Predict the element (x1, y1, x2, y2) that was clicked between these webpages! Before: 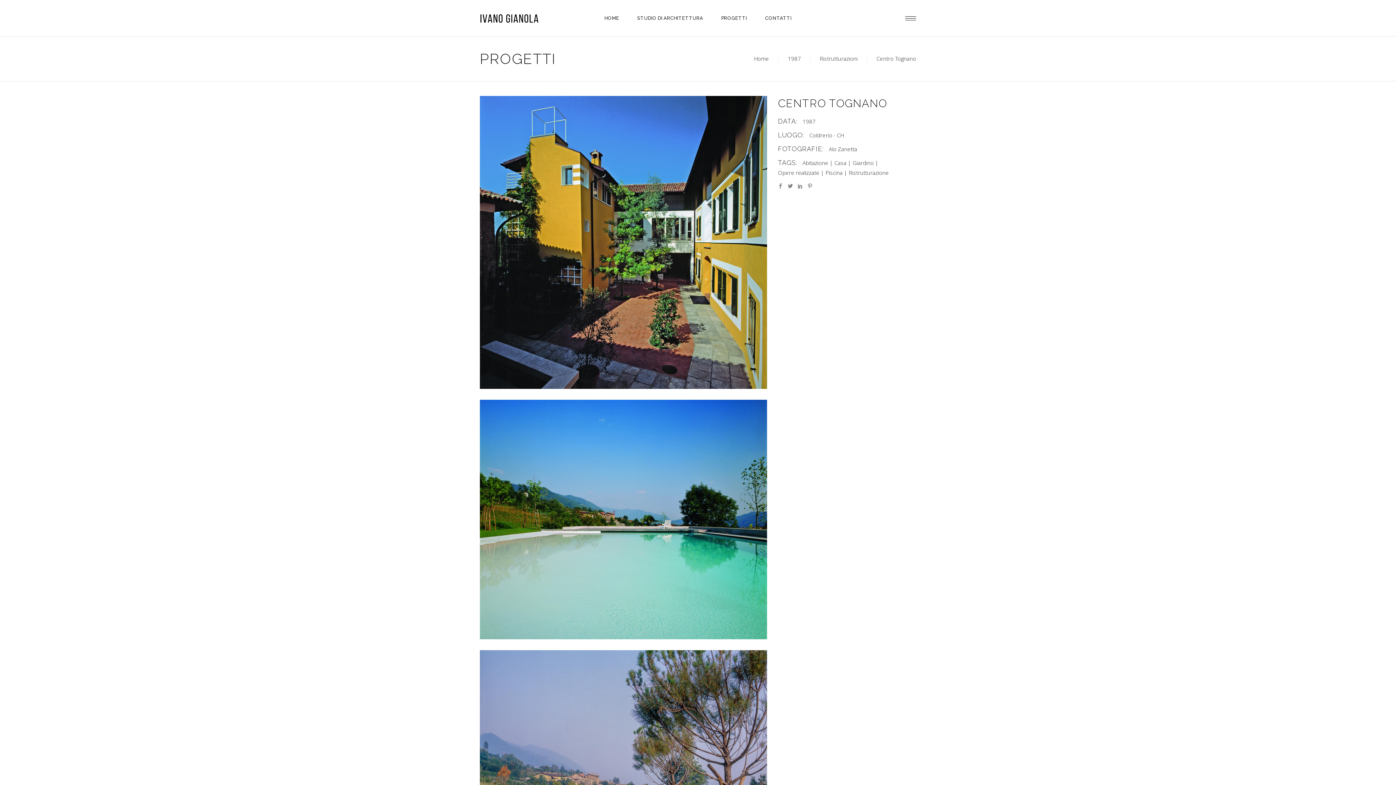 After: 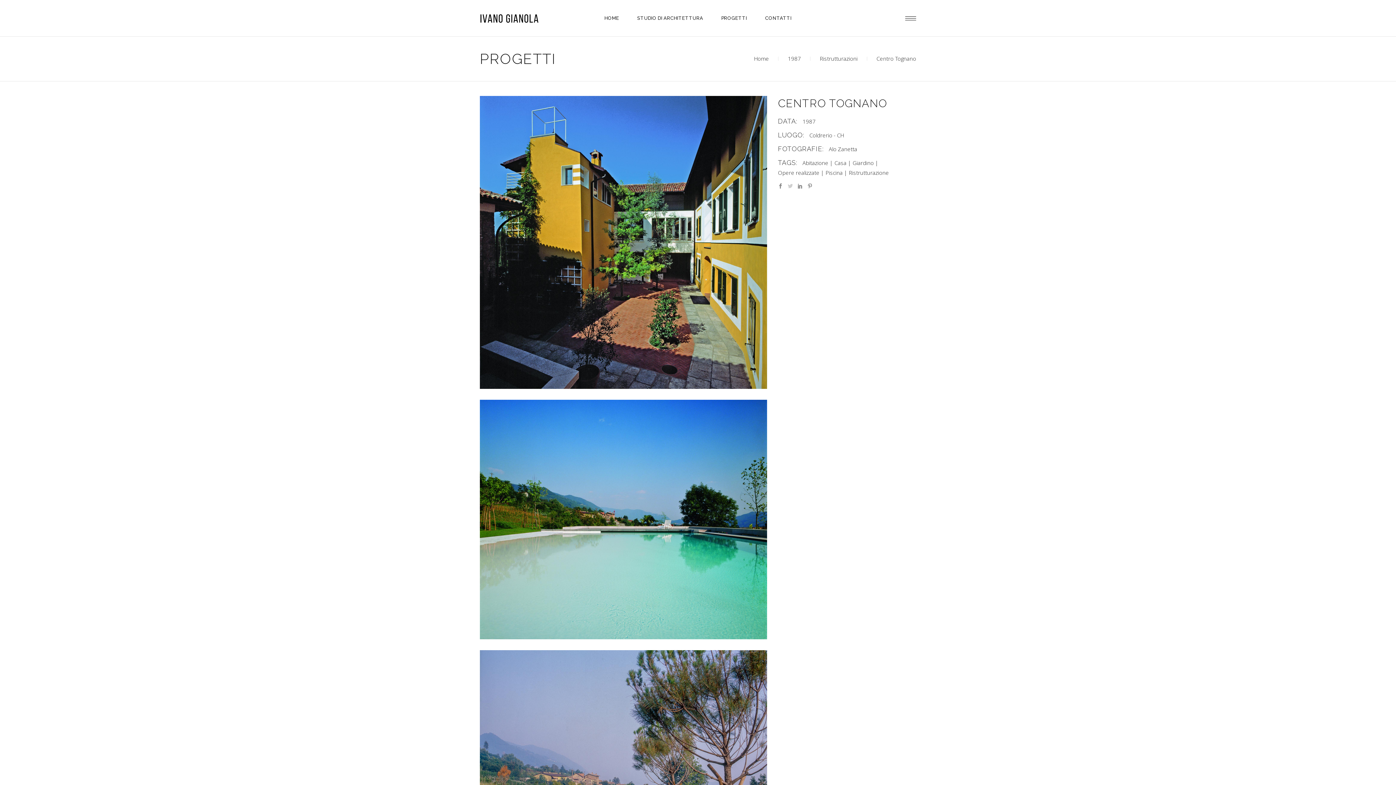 Action: bbox: (788, 181, 793, 190)